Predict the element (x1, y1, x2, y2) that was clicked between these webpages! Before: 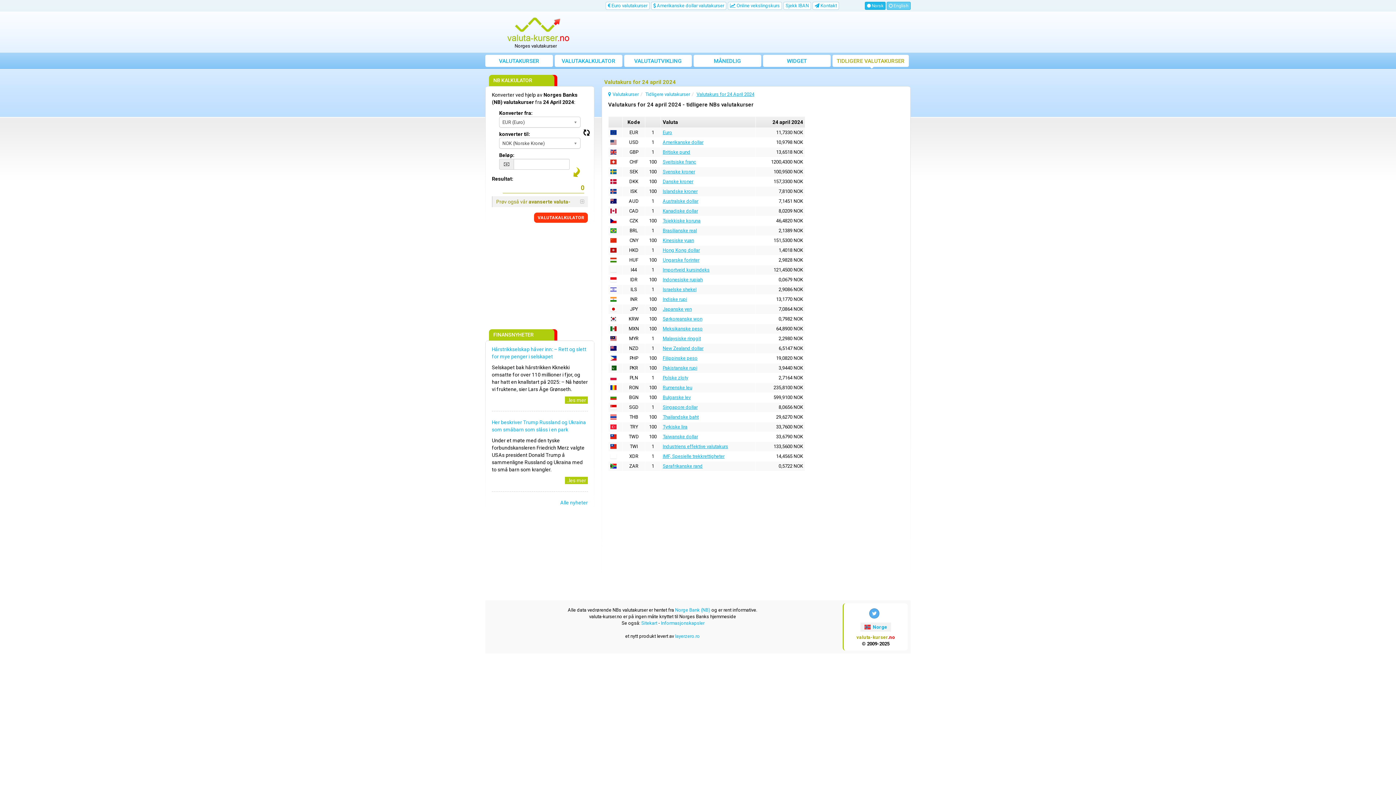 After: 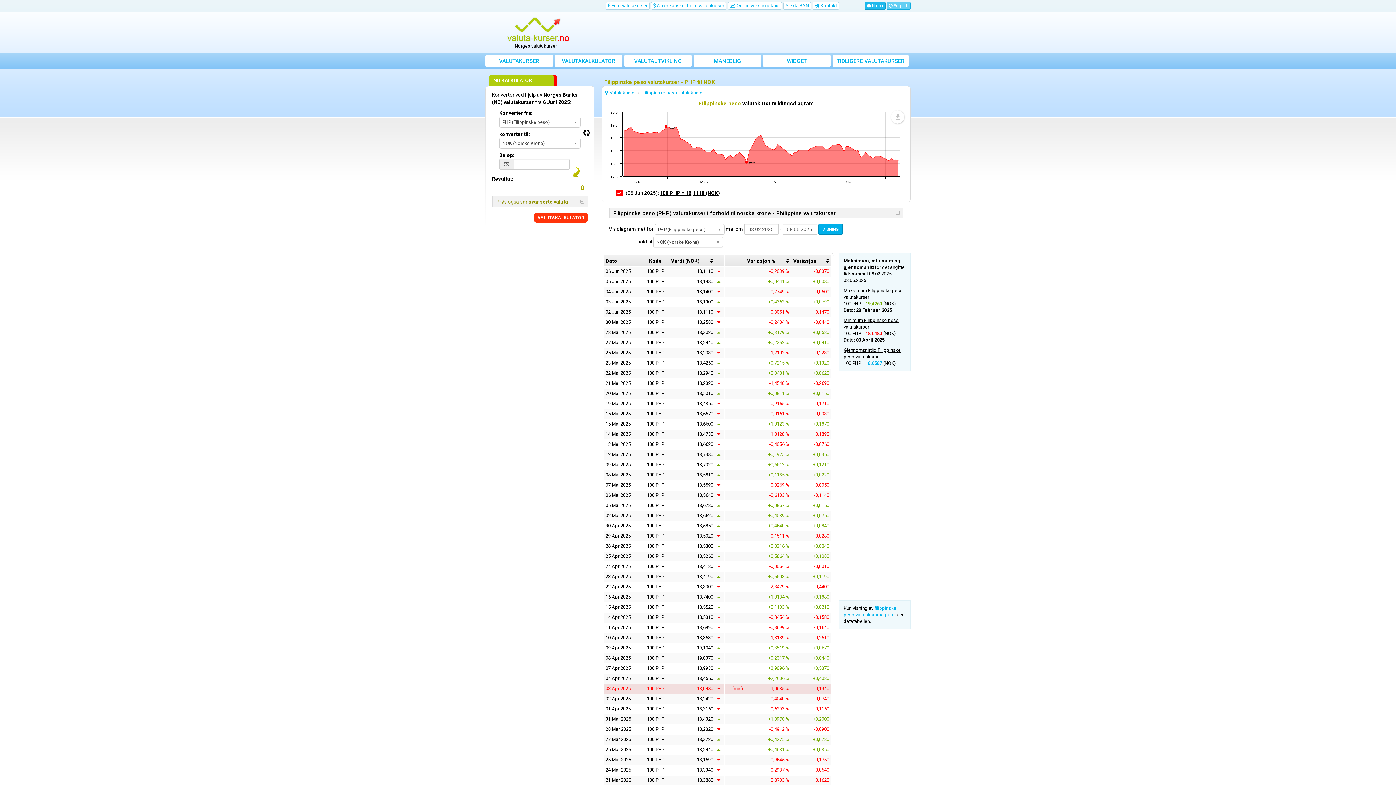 Action: label: Filippinske peso bbox: (662, 355, 697, 361)